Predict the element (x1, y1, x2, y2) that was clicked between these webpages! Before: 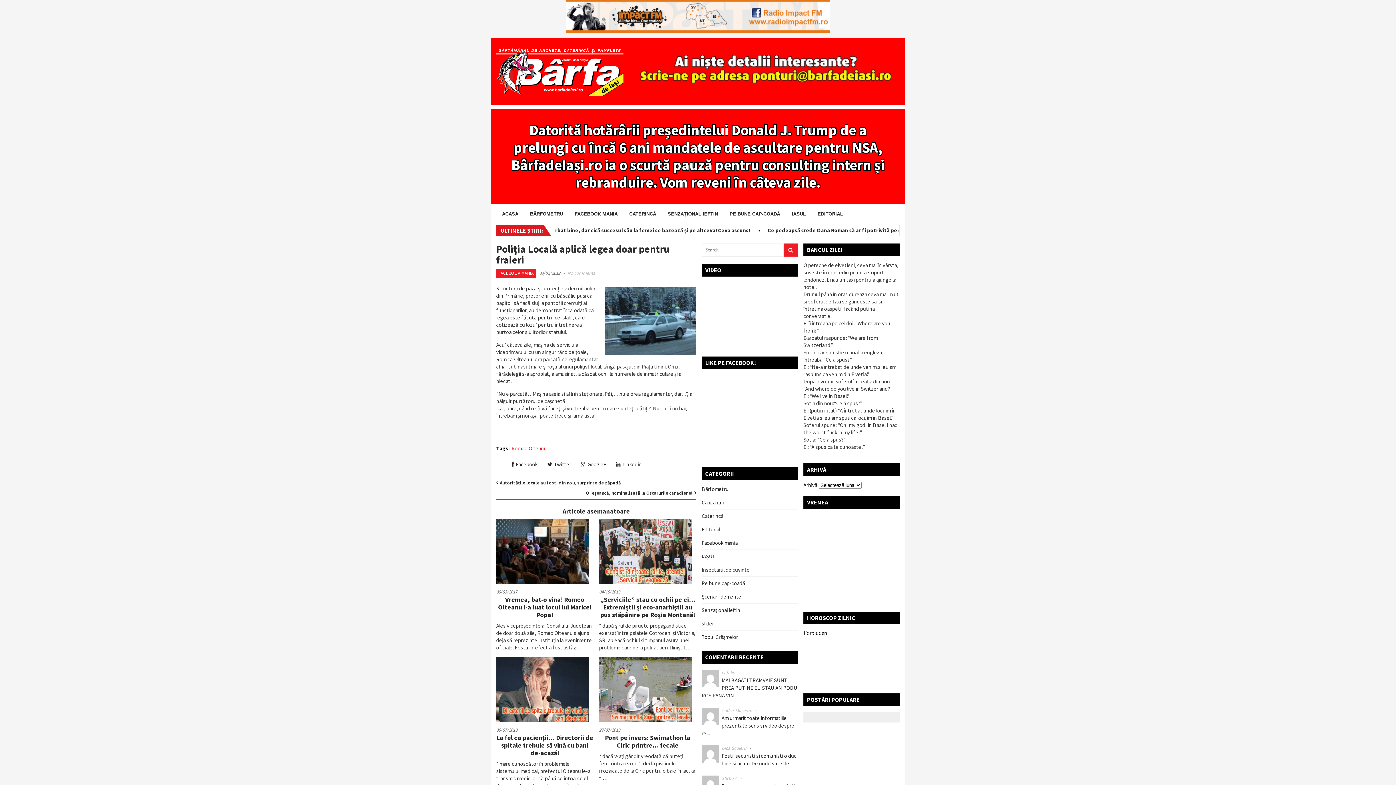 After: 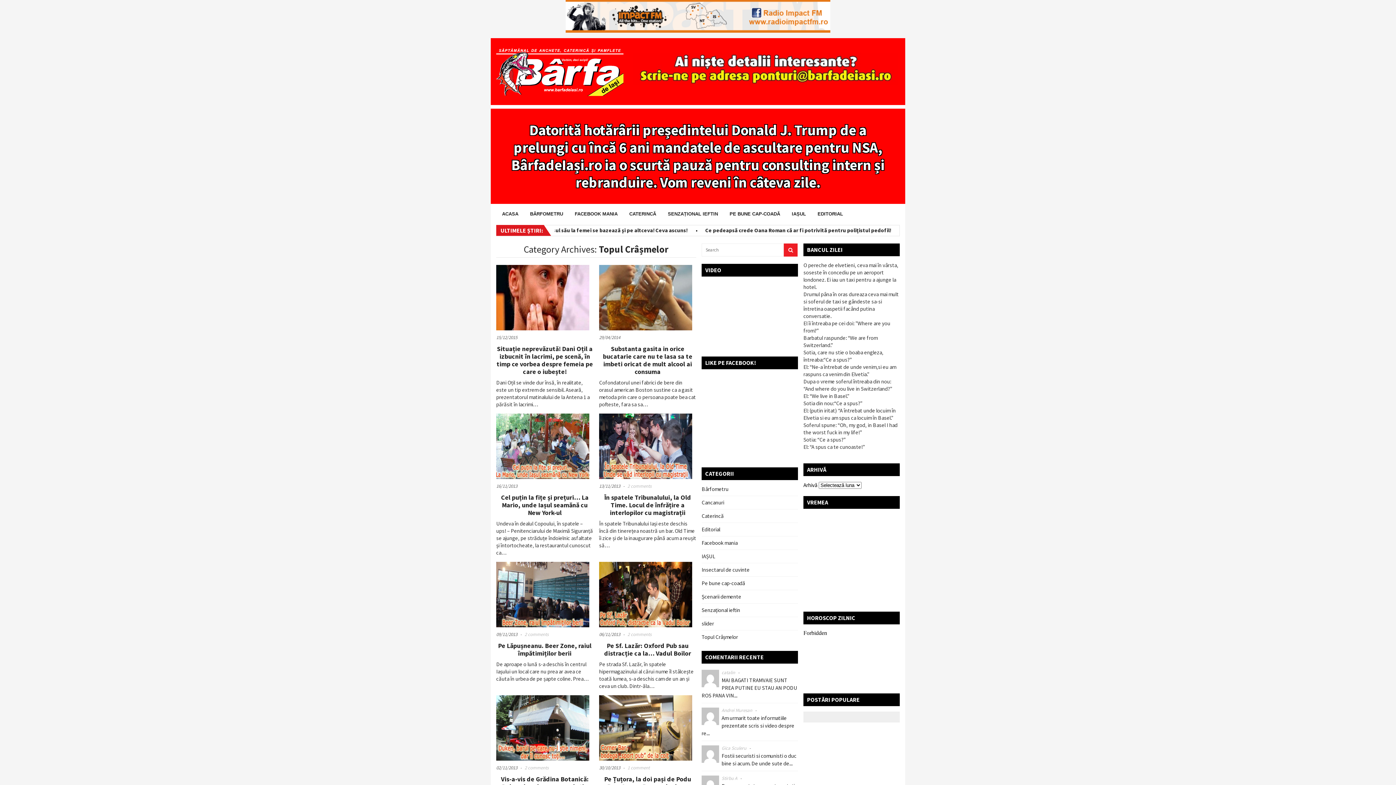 Action: label: Topul Crâșmelor bbox: (701, 633, 738, 641)